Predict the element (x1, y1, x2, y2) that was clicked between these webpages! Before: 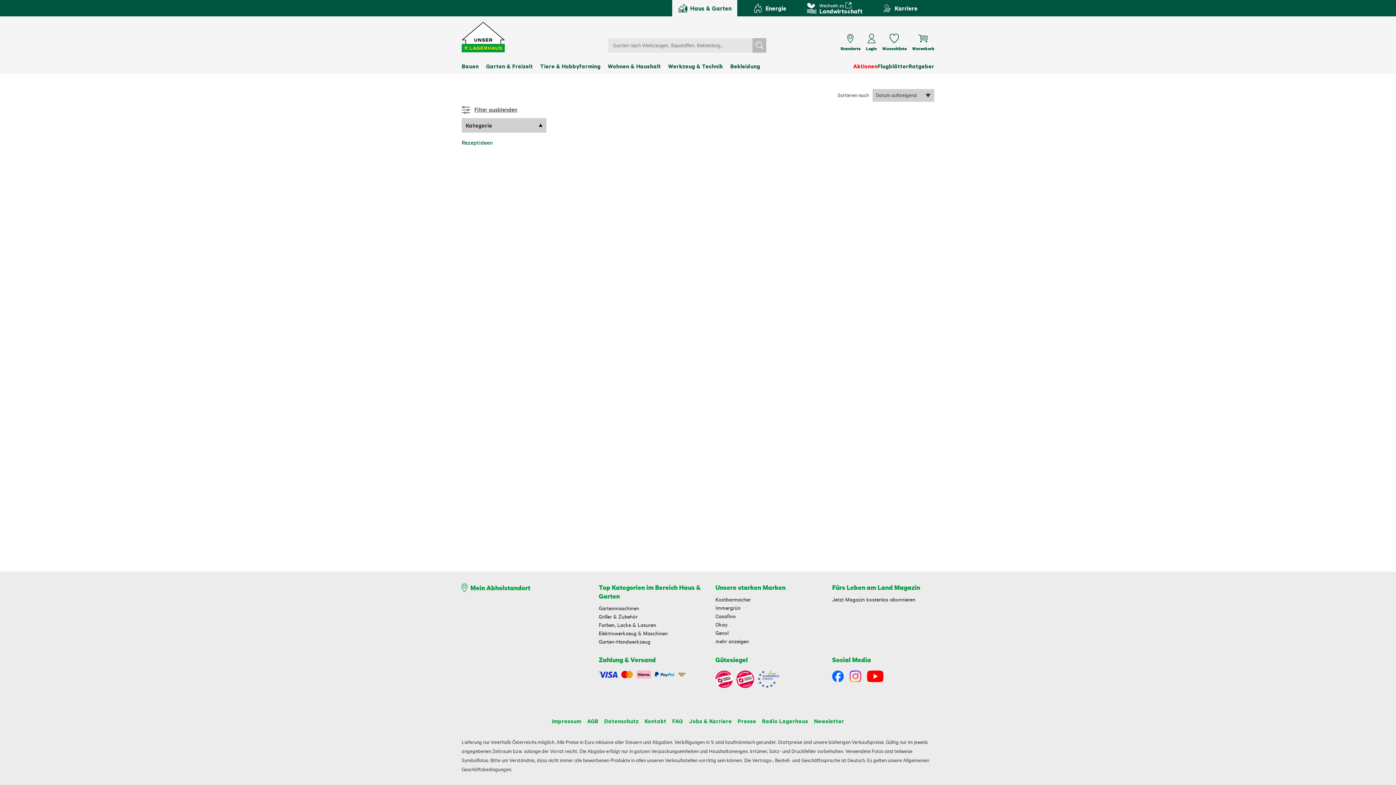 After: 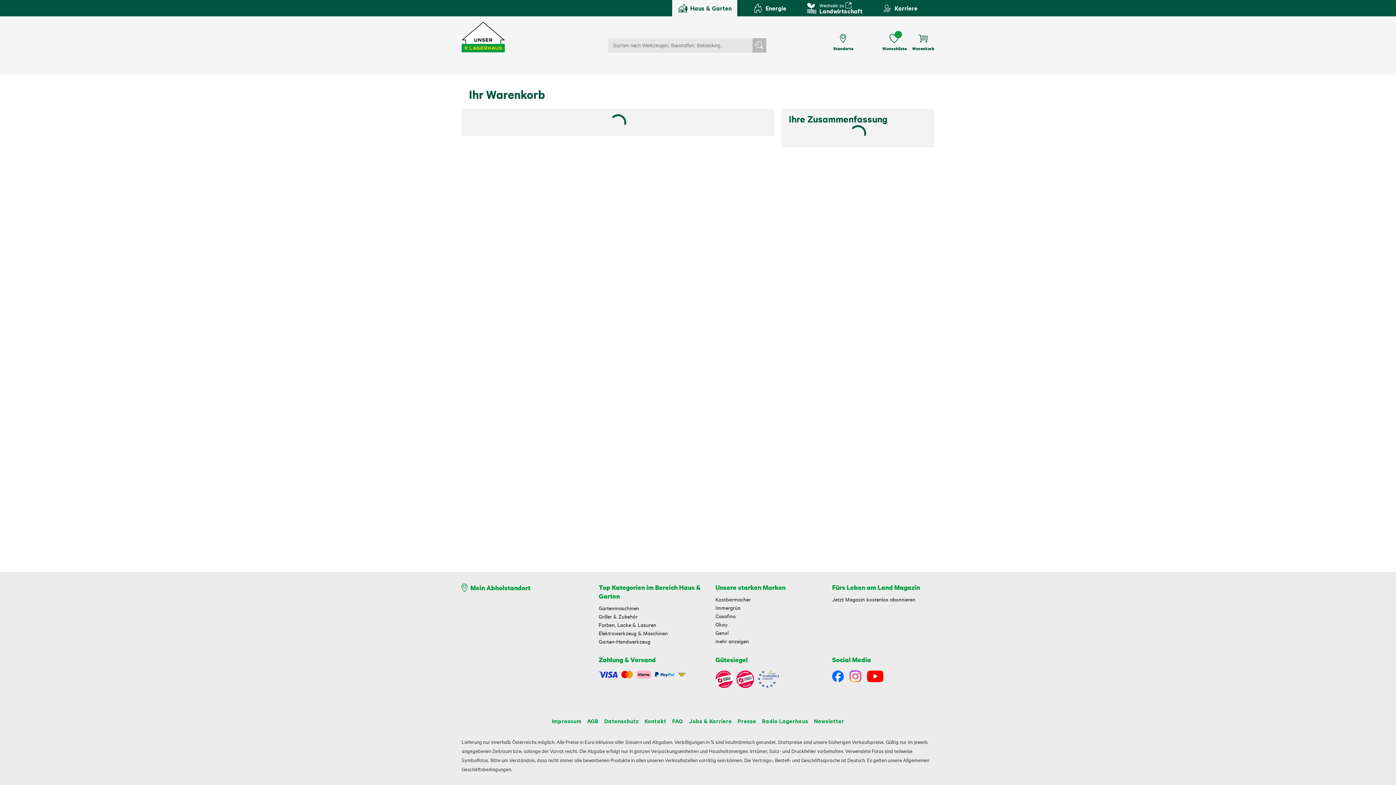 Action: label: Warenkorb bbox: (906, 31, 934, 52)